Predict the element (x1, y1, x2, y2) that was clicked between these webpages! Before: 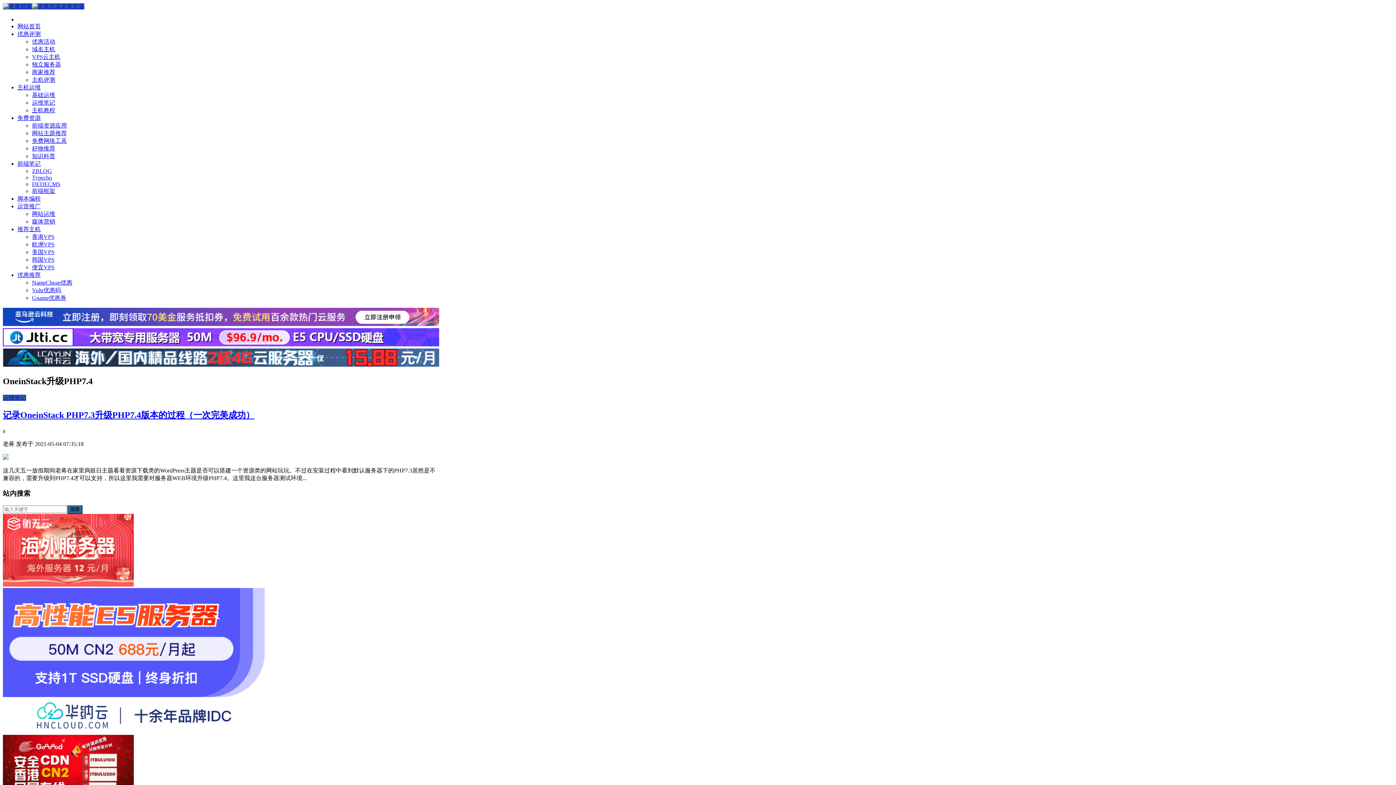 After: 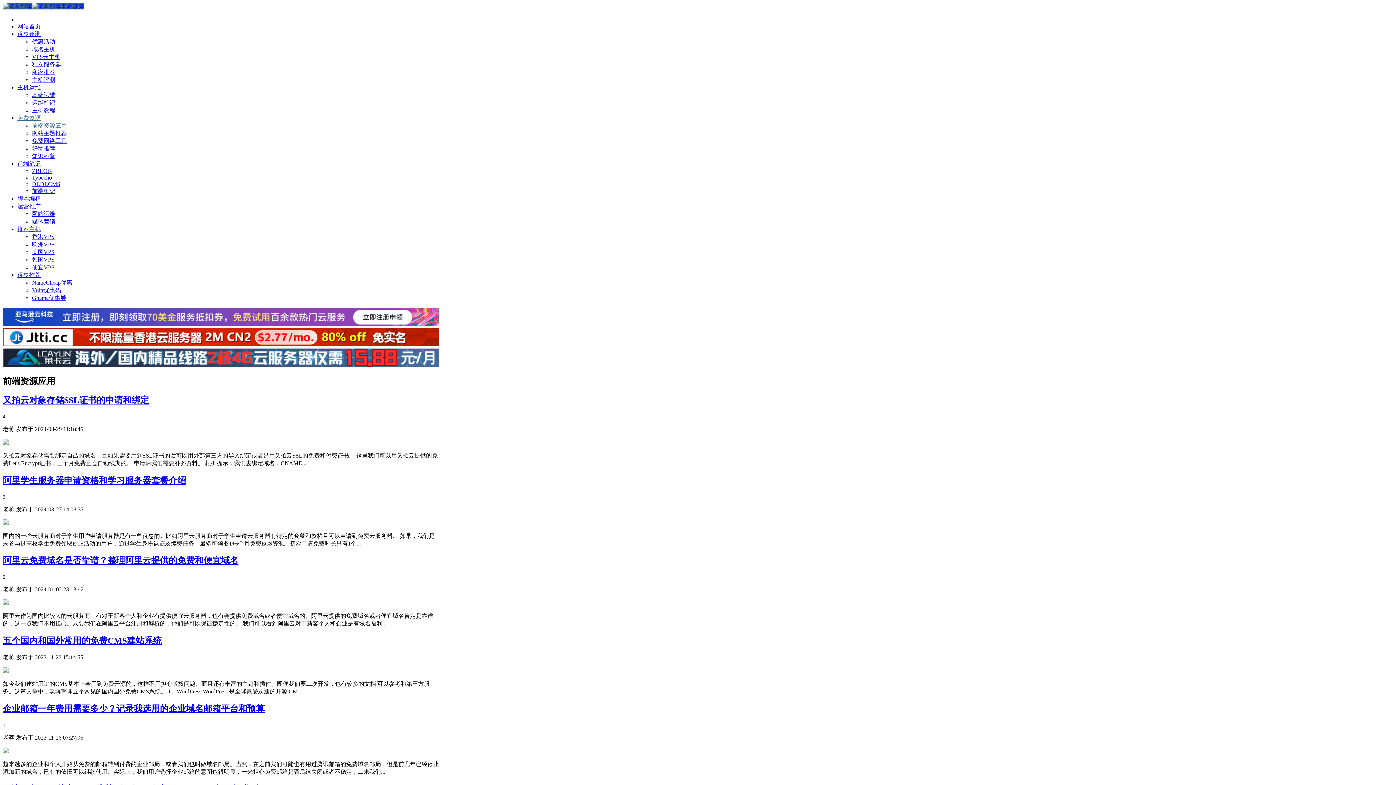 Action: label: 前端资源应用 bbox: (32, 122, 66, 128)